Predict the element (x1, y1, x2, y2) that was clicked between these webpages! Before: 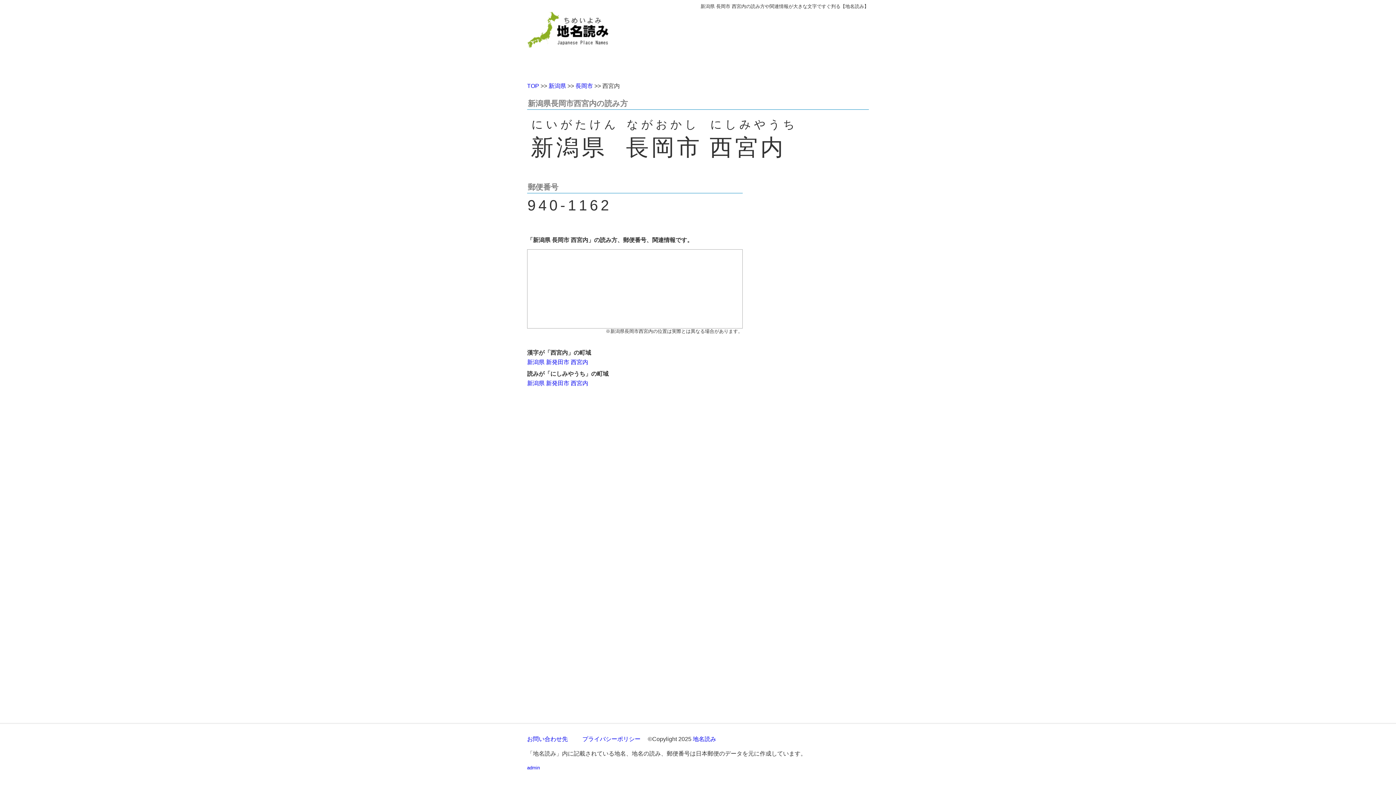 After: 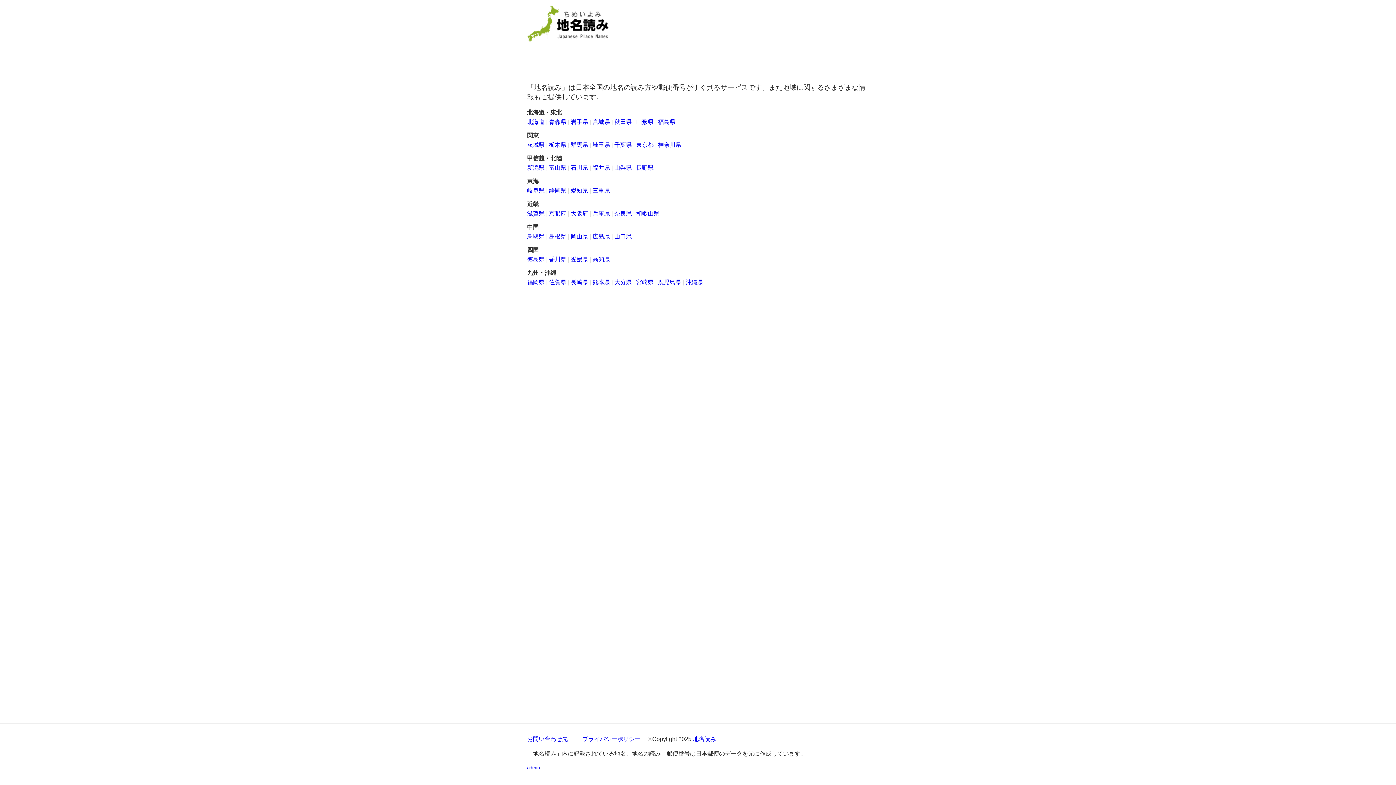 Action: label: TOP bbox: (527, 82, 539, 89)